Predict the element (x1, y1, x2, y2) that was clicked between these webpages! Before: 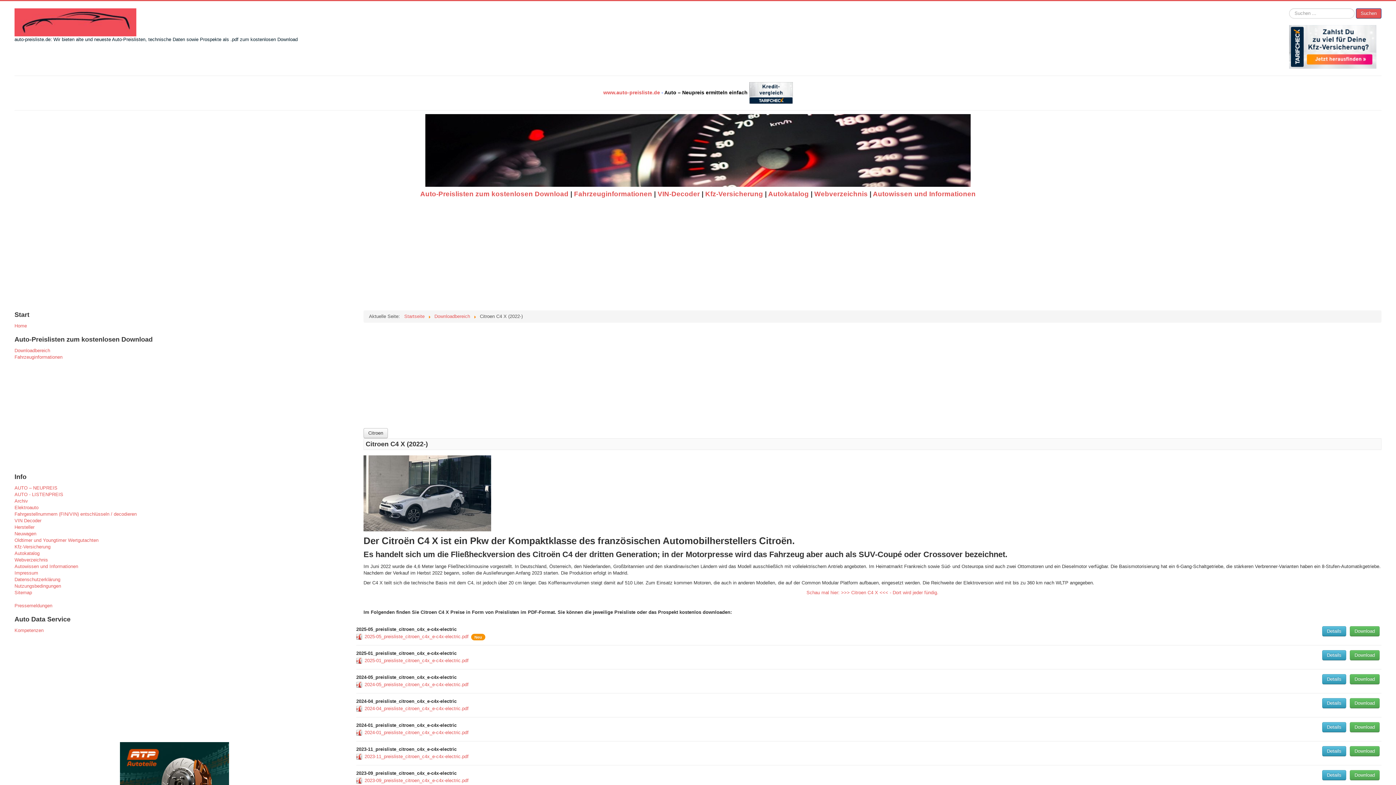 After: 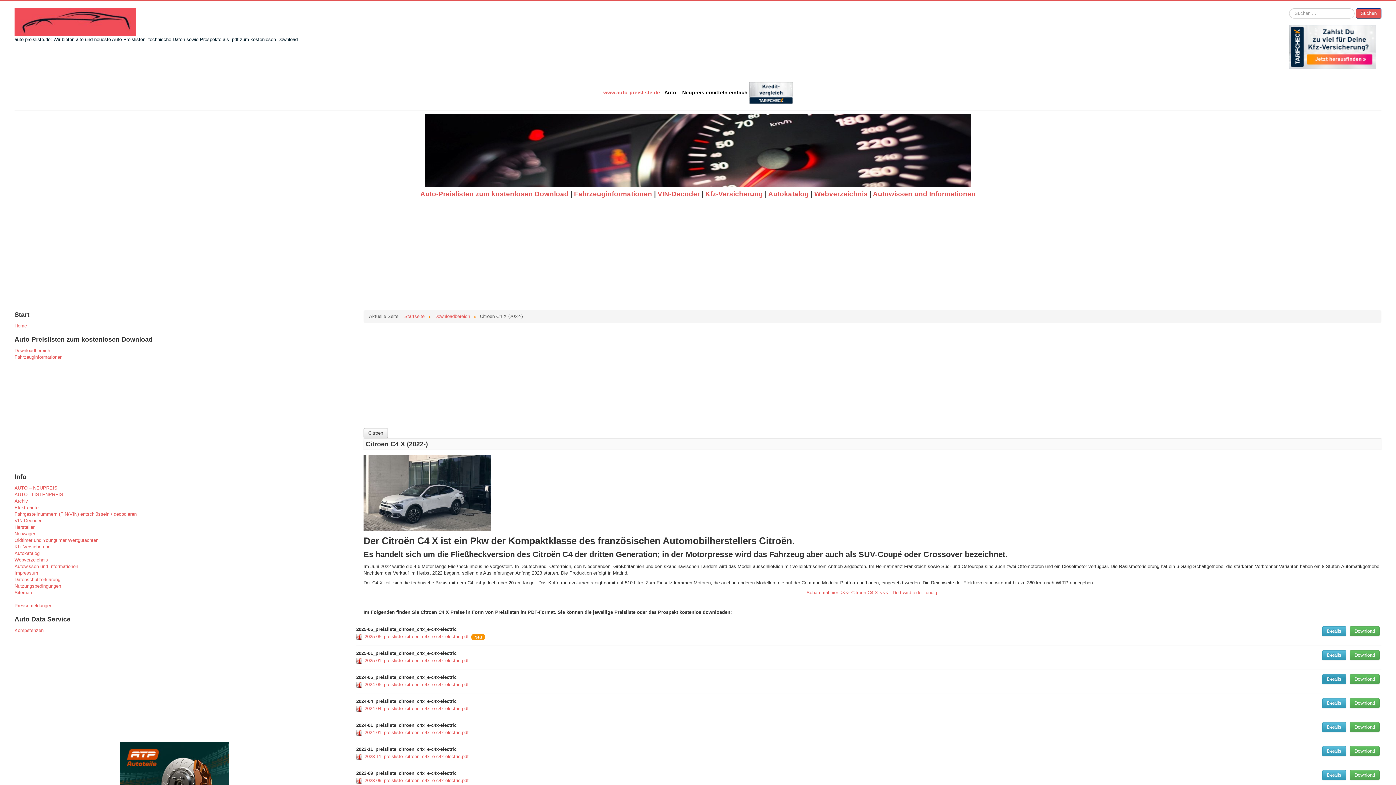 Action: label: Details bbox: (1322, 674, 1346, 684)